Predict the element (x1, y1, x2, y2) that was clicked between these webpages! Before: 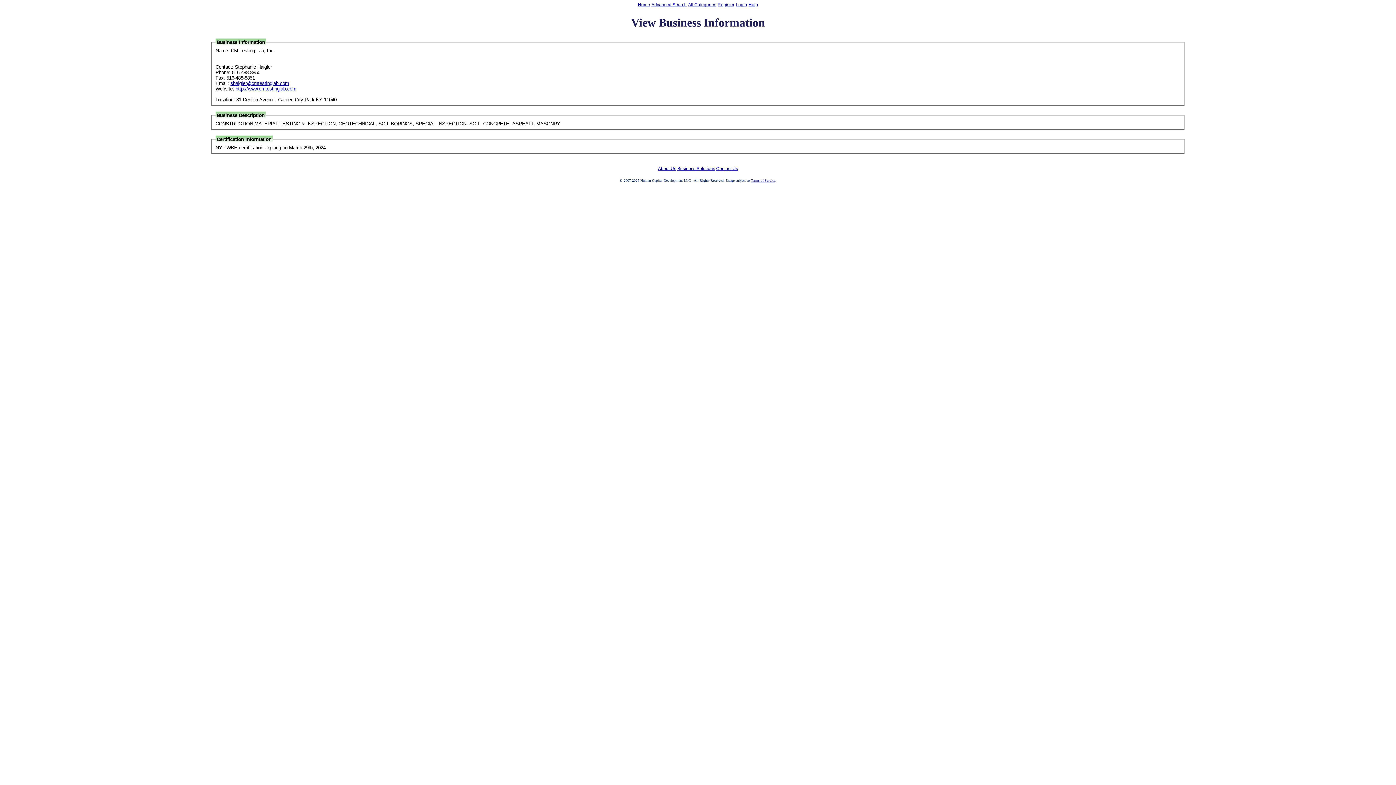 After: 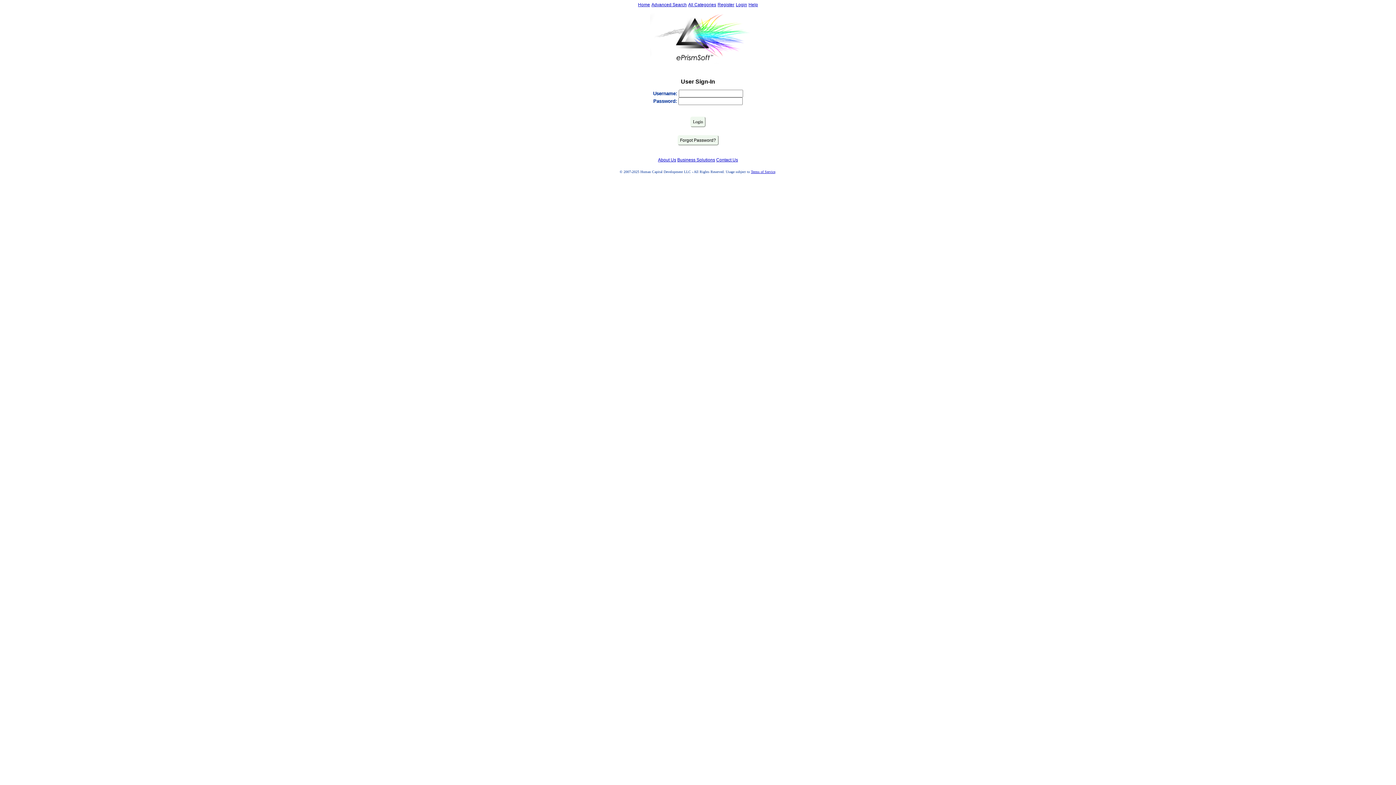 Action: bbox: (736, 2, 747, 7) label: Login